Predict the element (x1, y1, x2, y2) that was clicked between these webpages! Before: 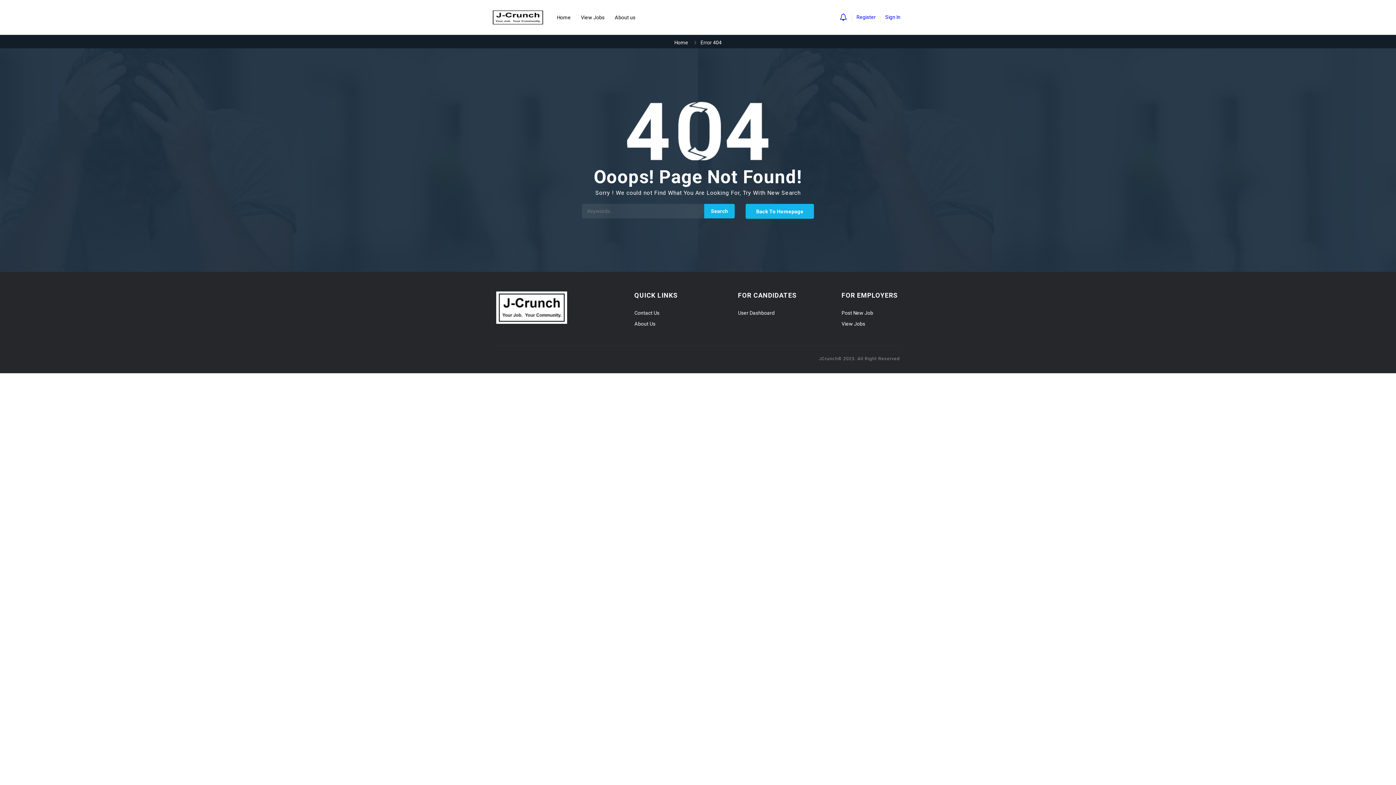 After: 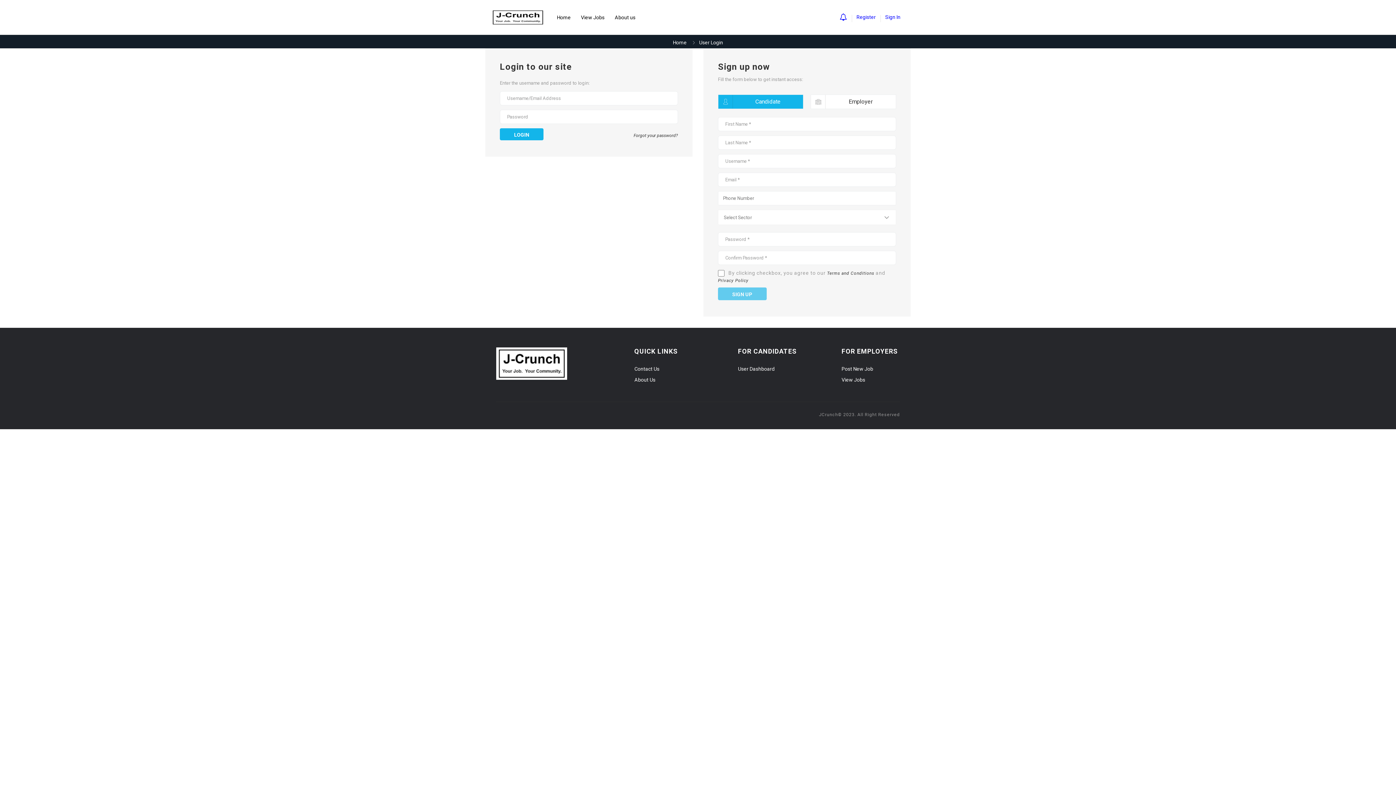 Action: label: User Dashboard bbox: (738, 309, 830, 316)